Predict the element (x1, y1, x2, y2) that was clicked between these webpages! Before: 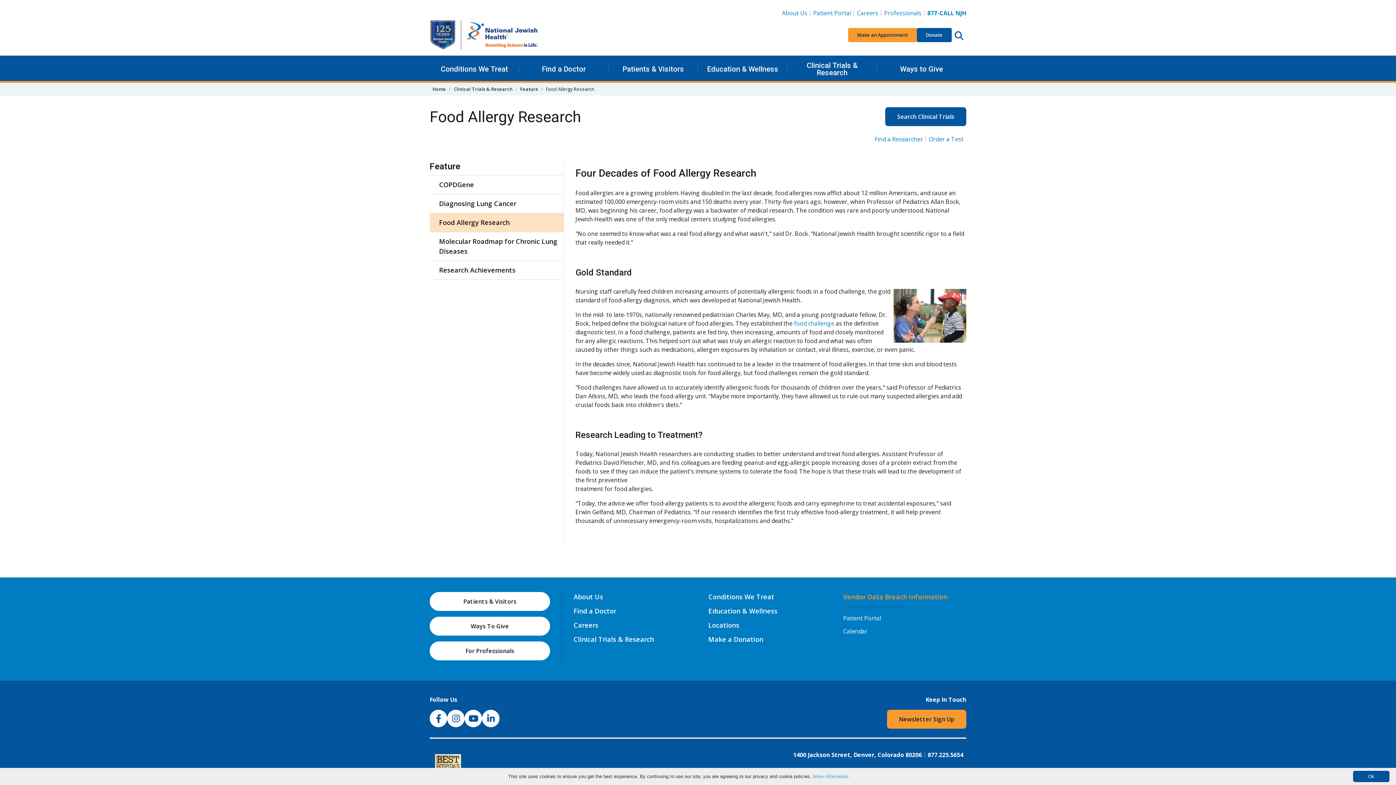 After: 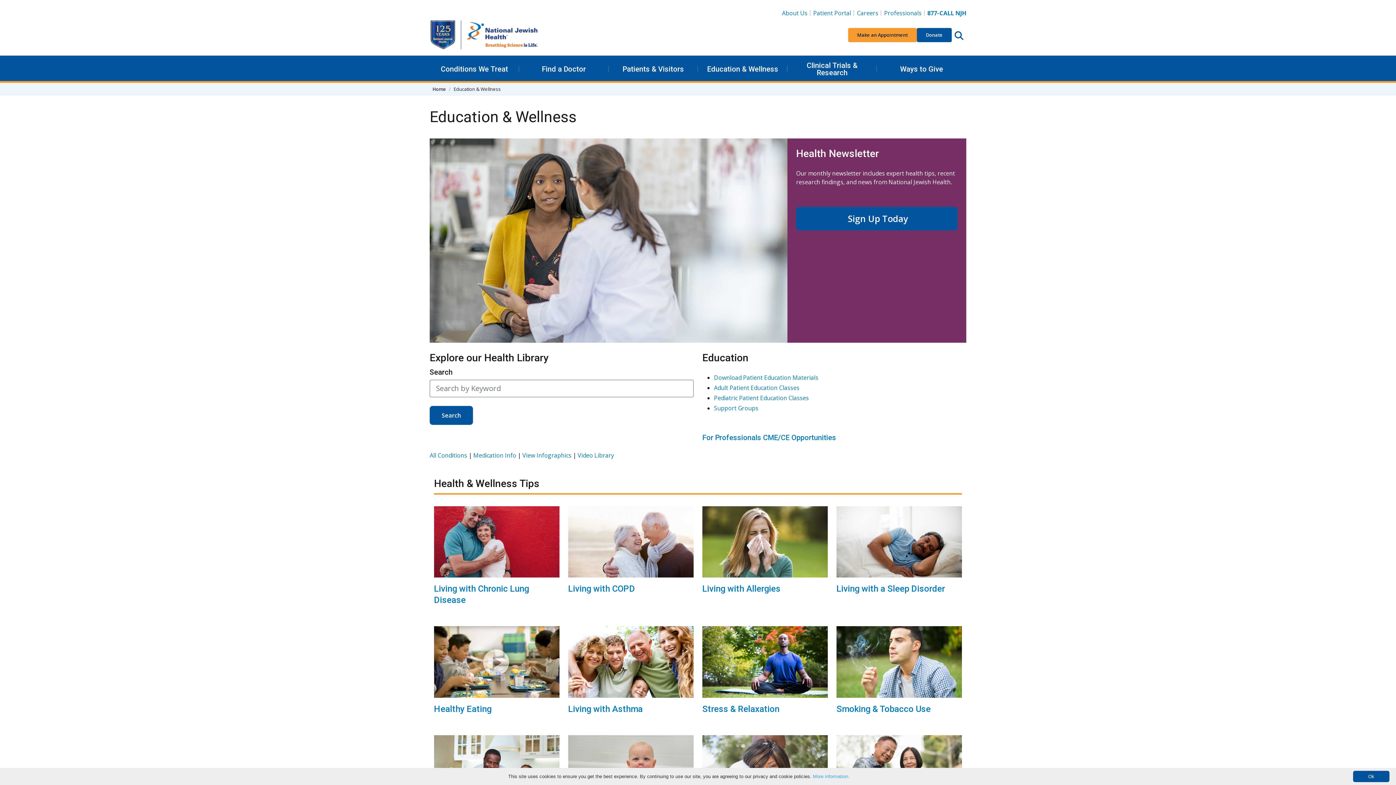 Action: bbox: (708, 606, 777, 615) label: Education & Wellness